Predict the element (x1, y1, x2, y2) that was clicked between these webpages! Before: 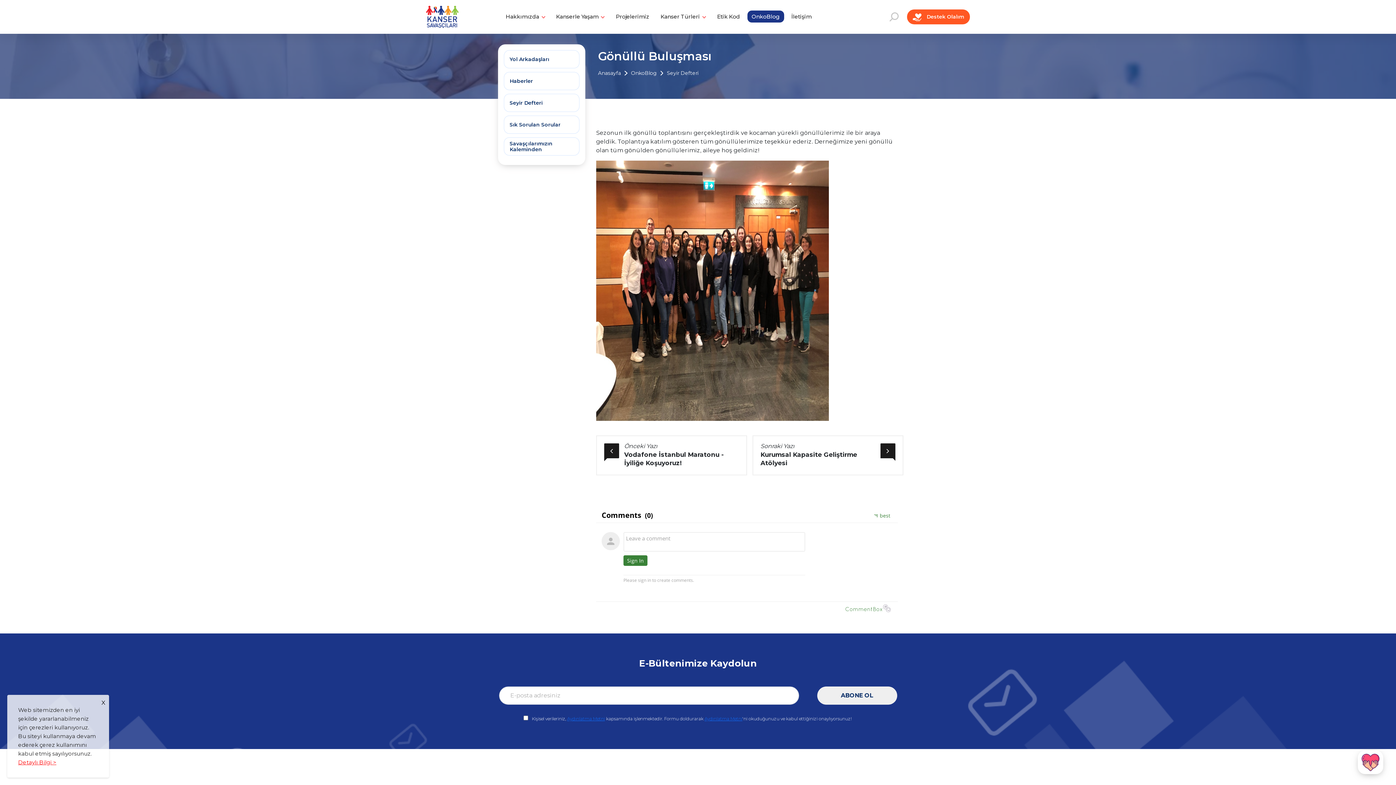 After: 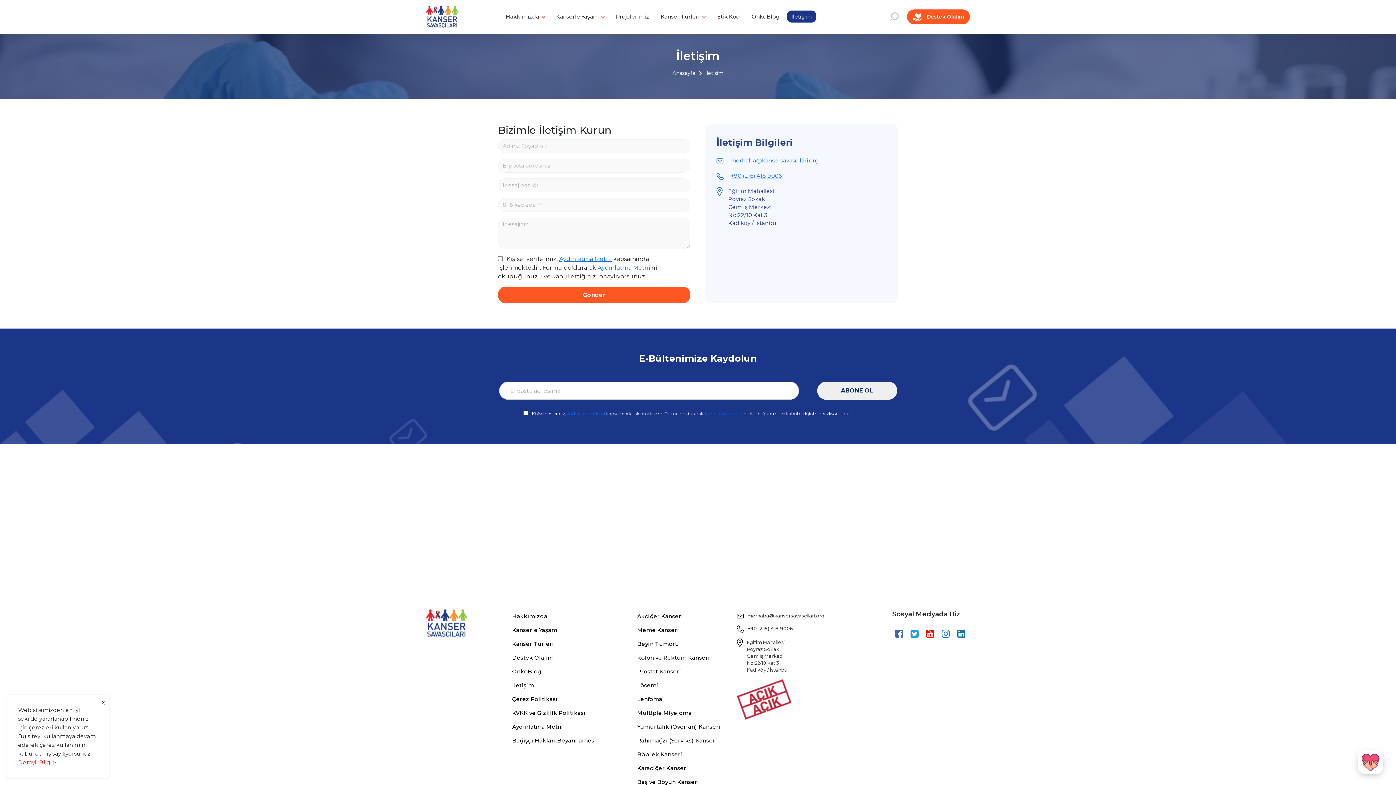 Action: label: İletişim bbox: (787, 10, 816, 22)